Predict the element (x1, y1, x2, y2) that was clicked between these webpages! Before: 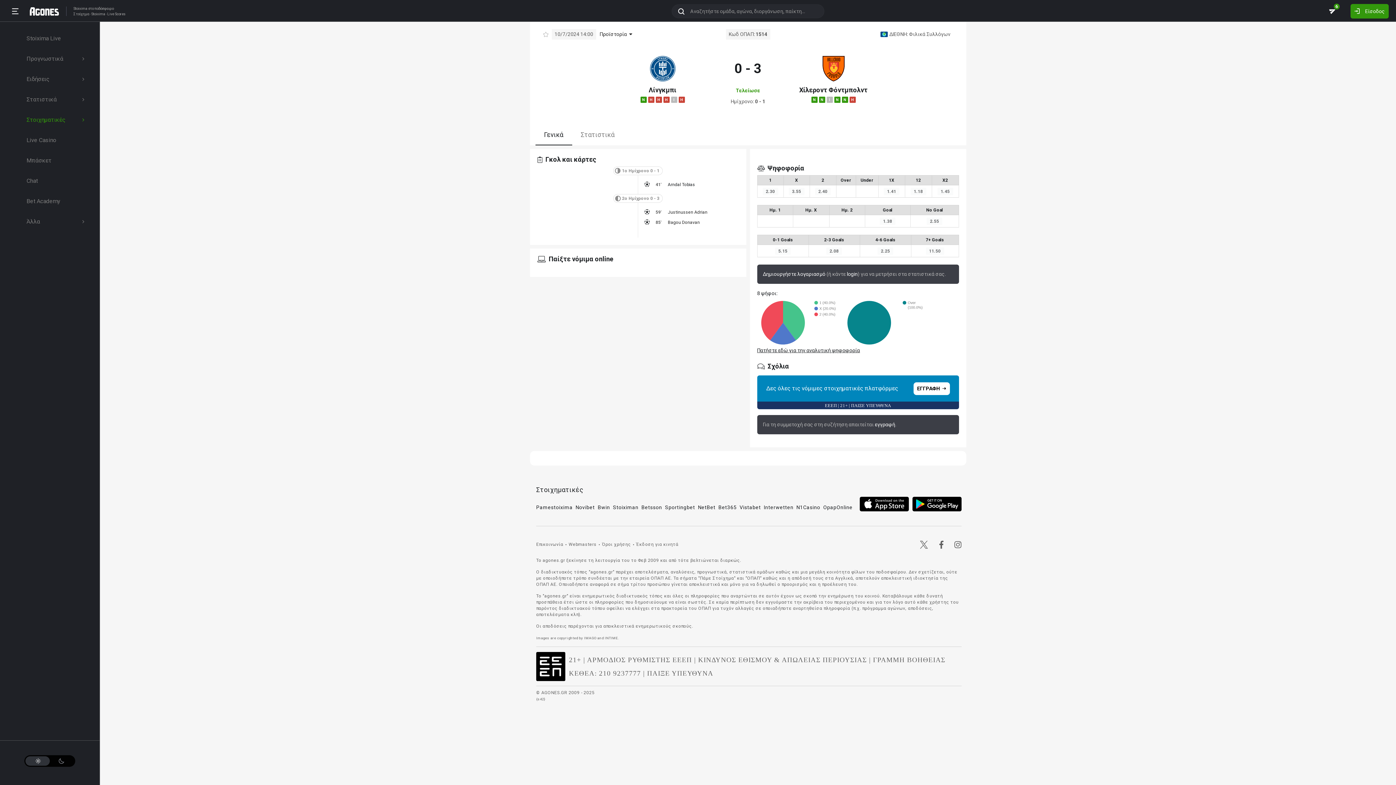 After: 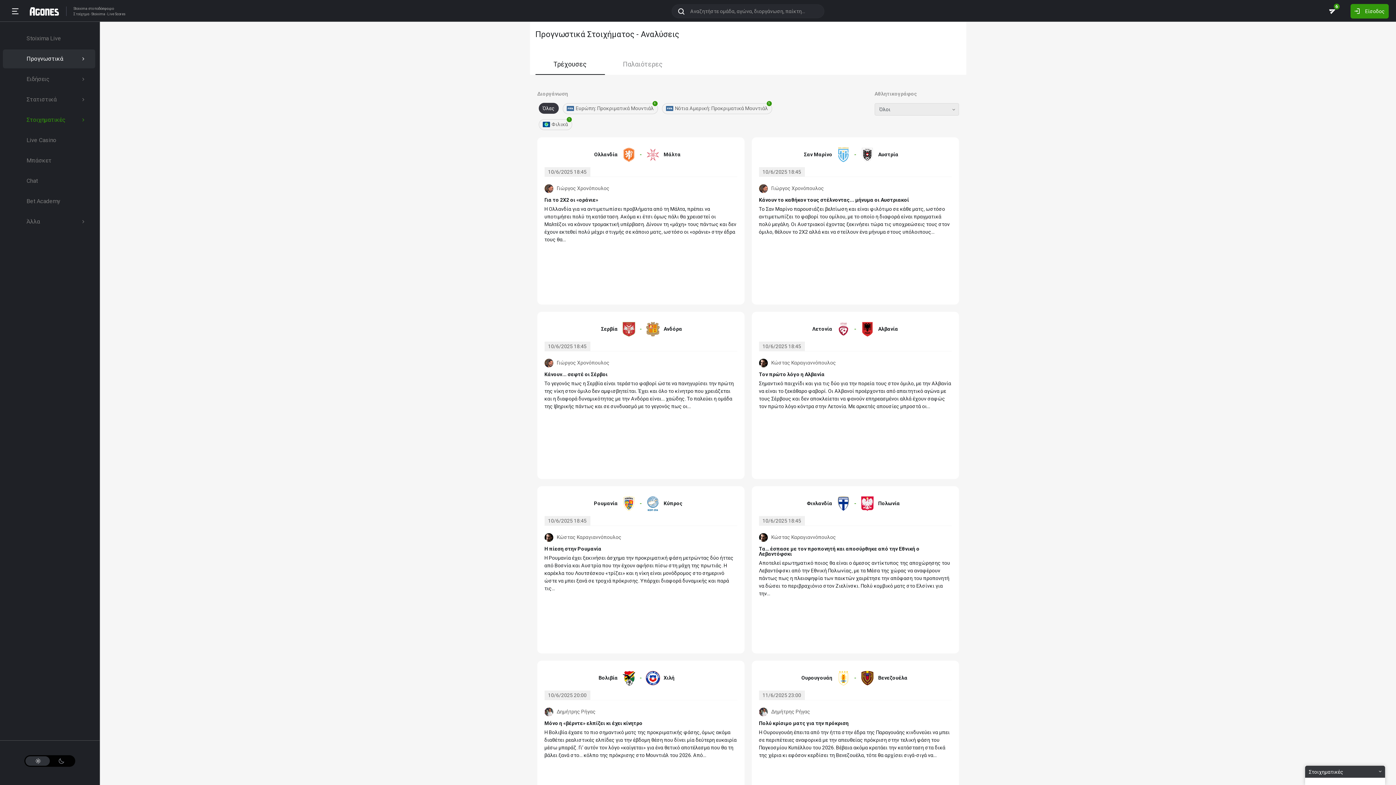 Action: bbox: (2, 49, 95, 68) label: Προγνωστικά